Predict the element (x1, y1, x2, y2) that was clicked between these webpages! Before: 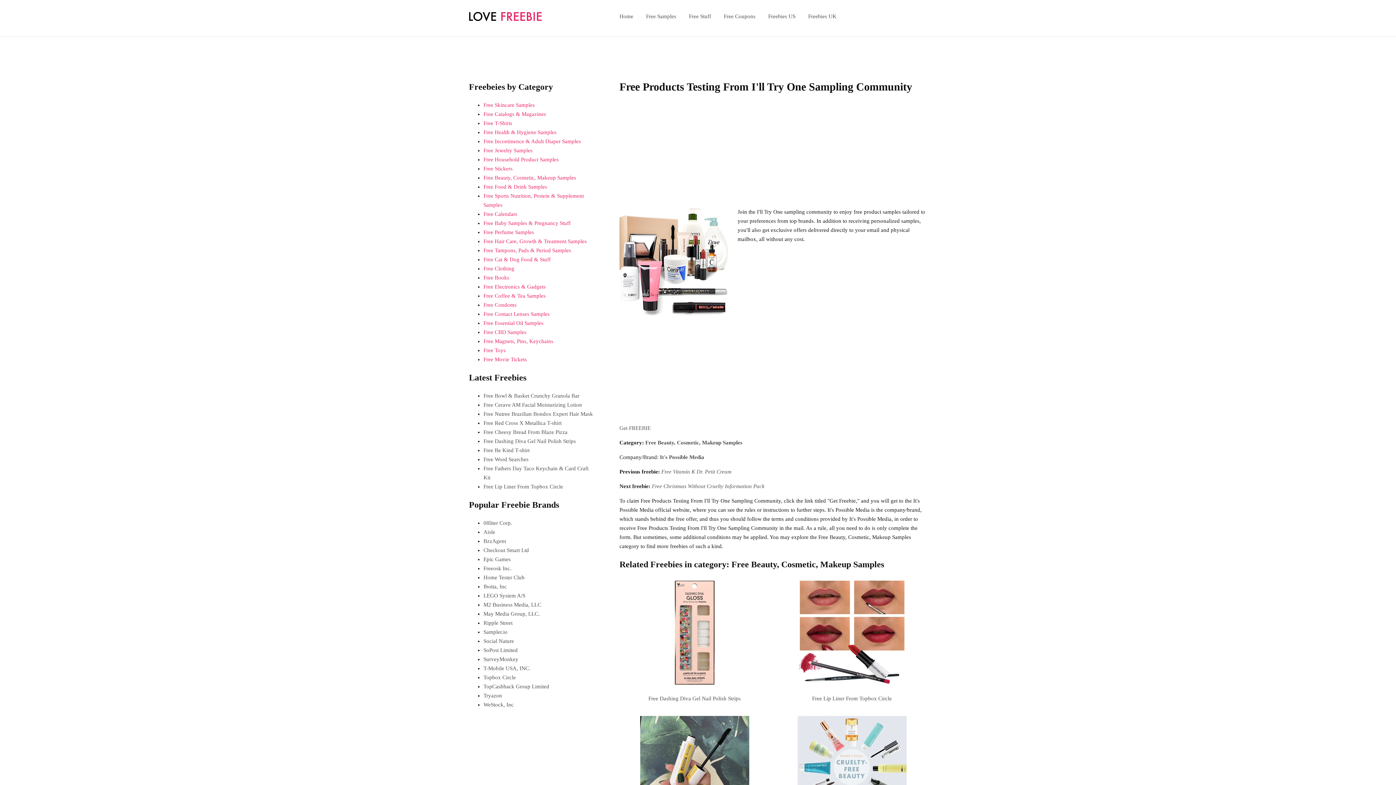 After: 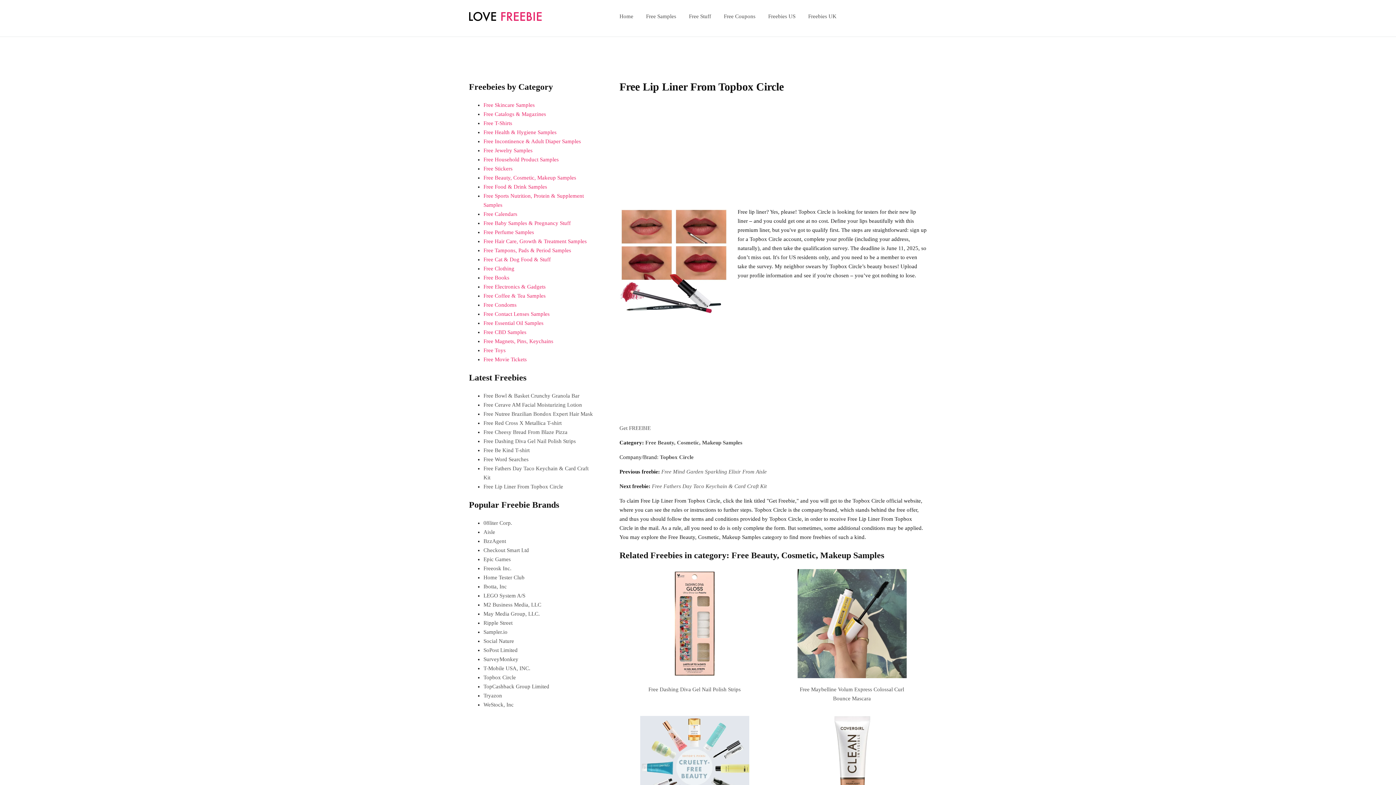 Action: label: Free Lip Liner From Topbox Circle bbox: (483, 484, 563, 489)